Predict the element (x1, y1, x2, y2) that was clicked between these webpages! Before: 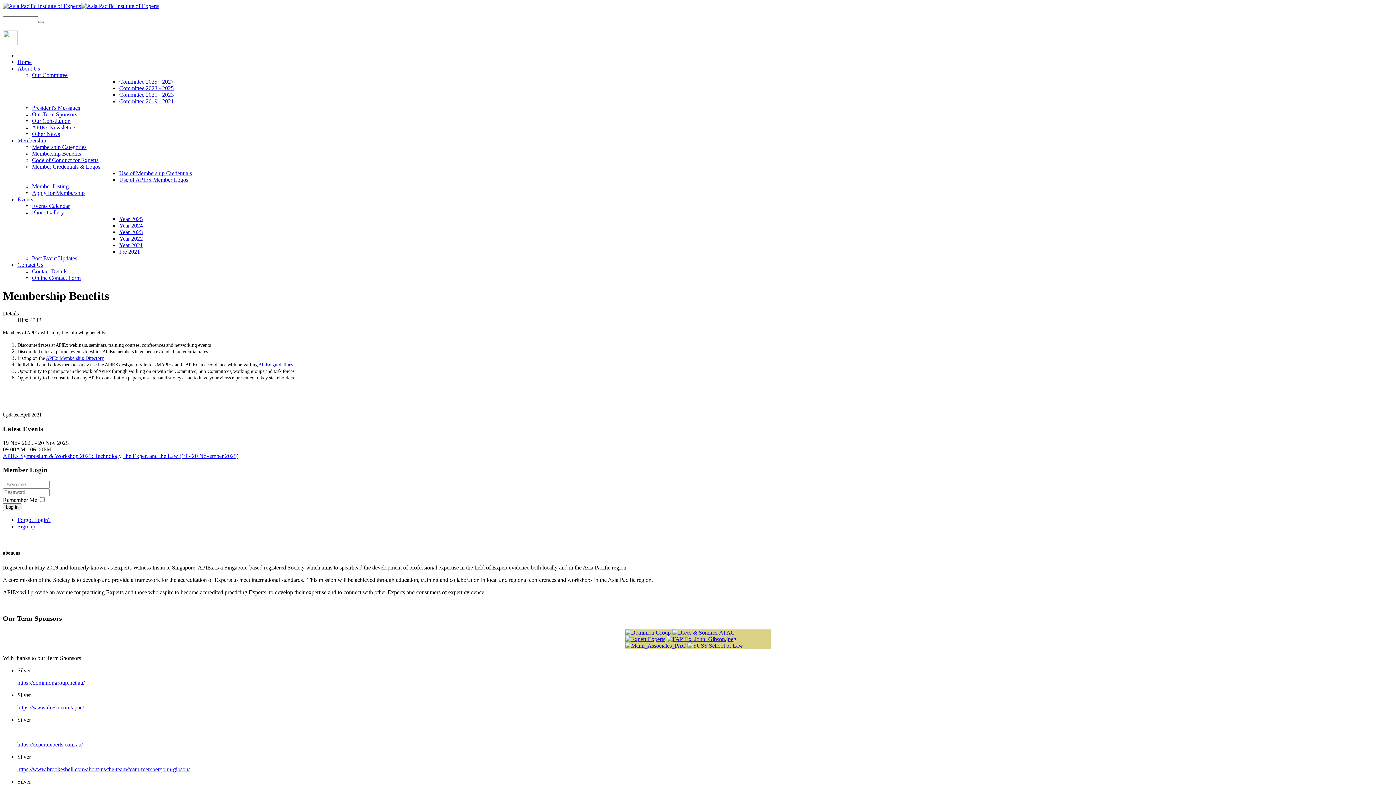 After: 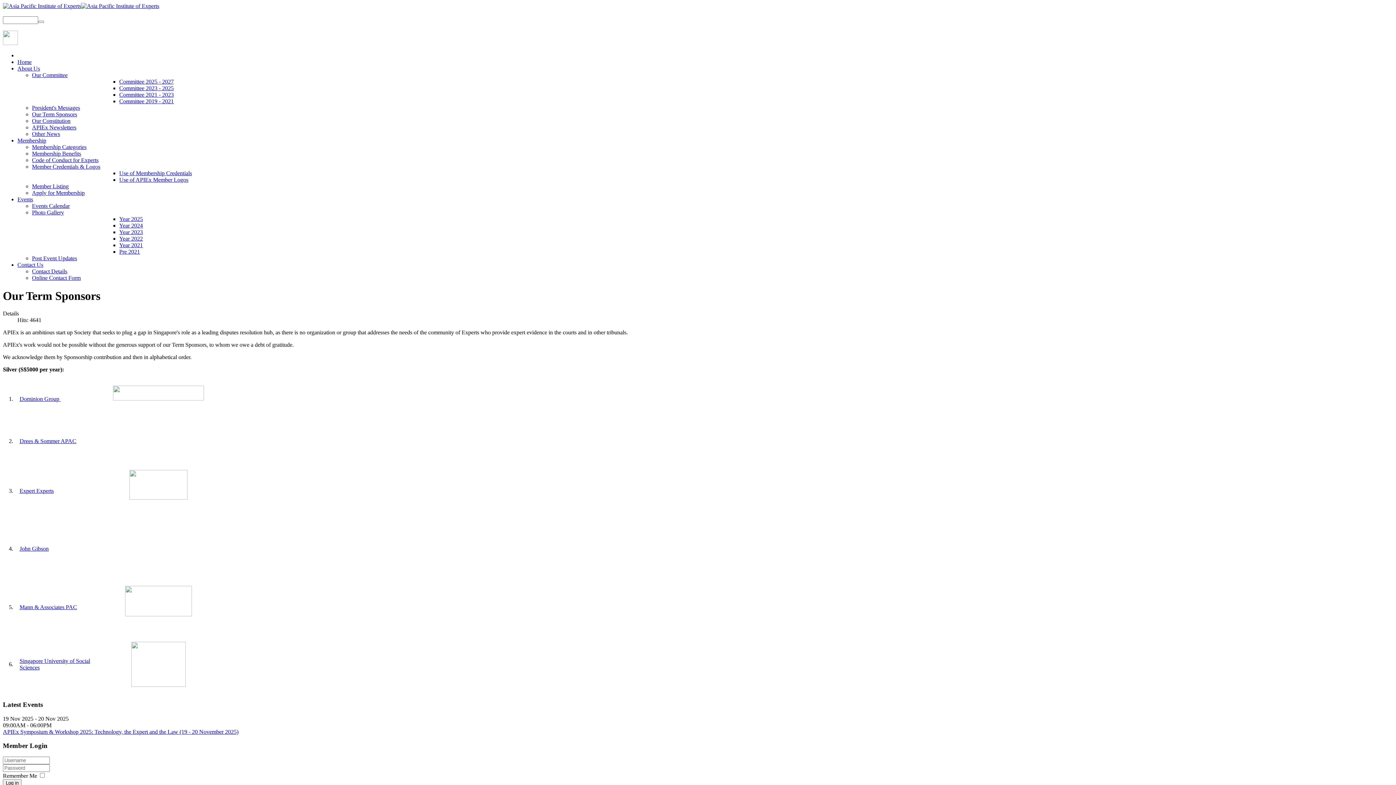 Action: bbox: (32, 111, 77, 117) label: Our Term Sponsors